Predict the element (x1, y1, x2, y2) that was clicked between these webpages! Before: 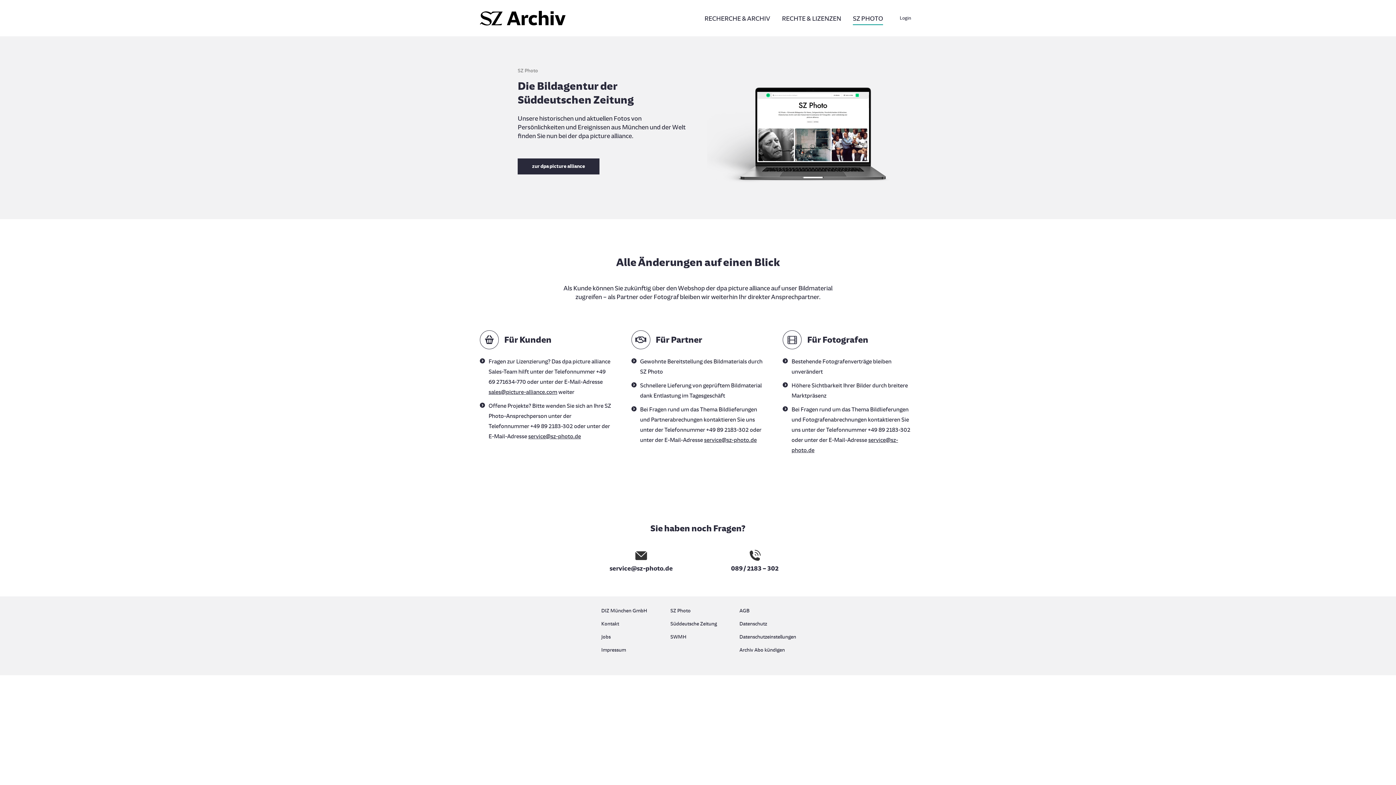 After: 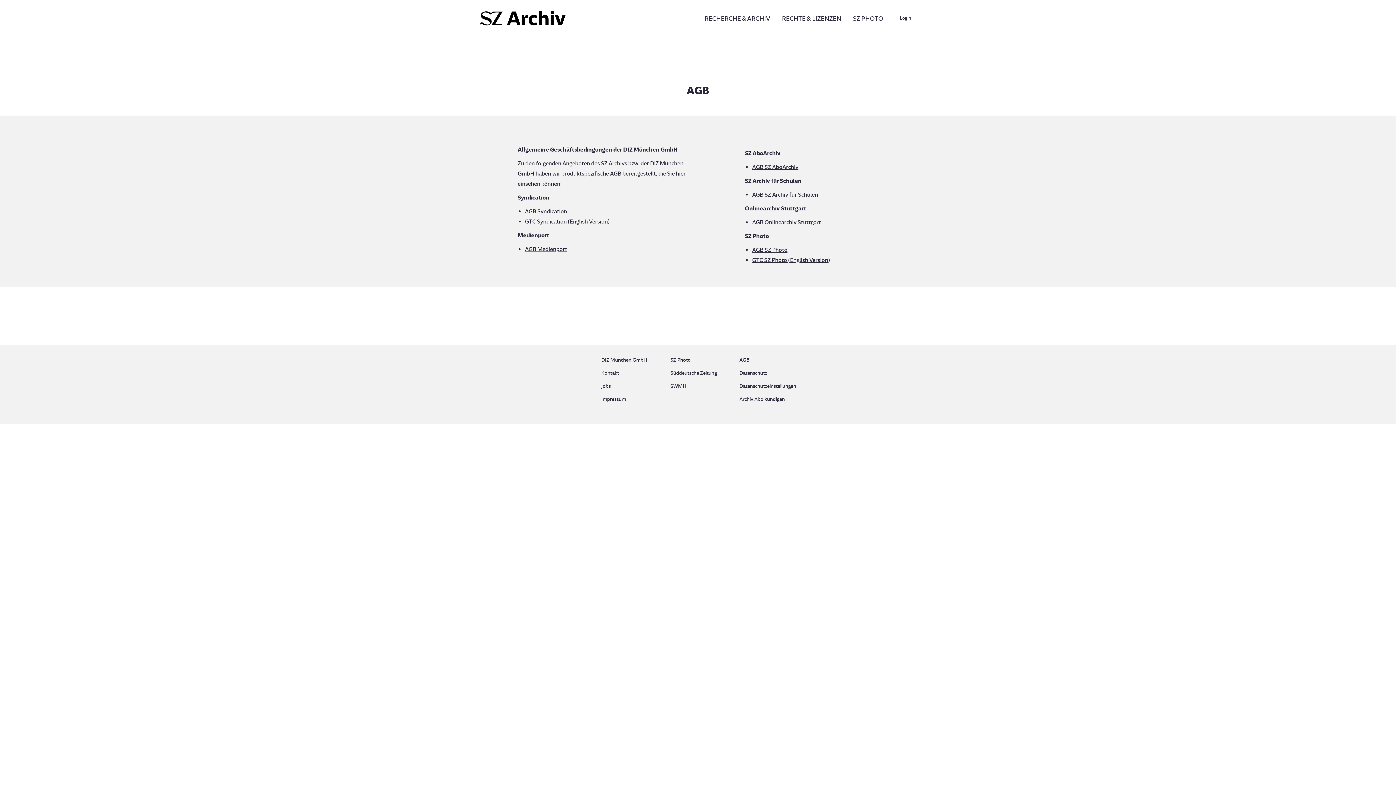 Action: label: AGB bbox: (739, 606, 794, 619)